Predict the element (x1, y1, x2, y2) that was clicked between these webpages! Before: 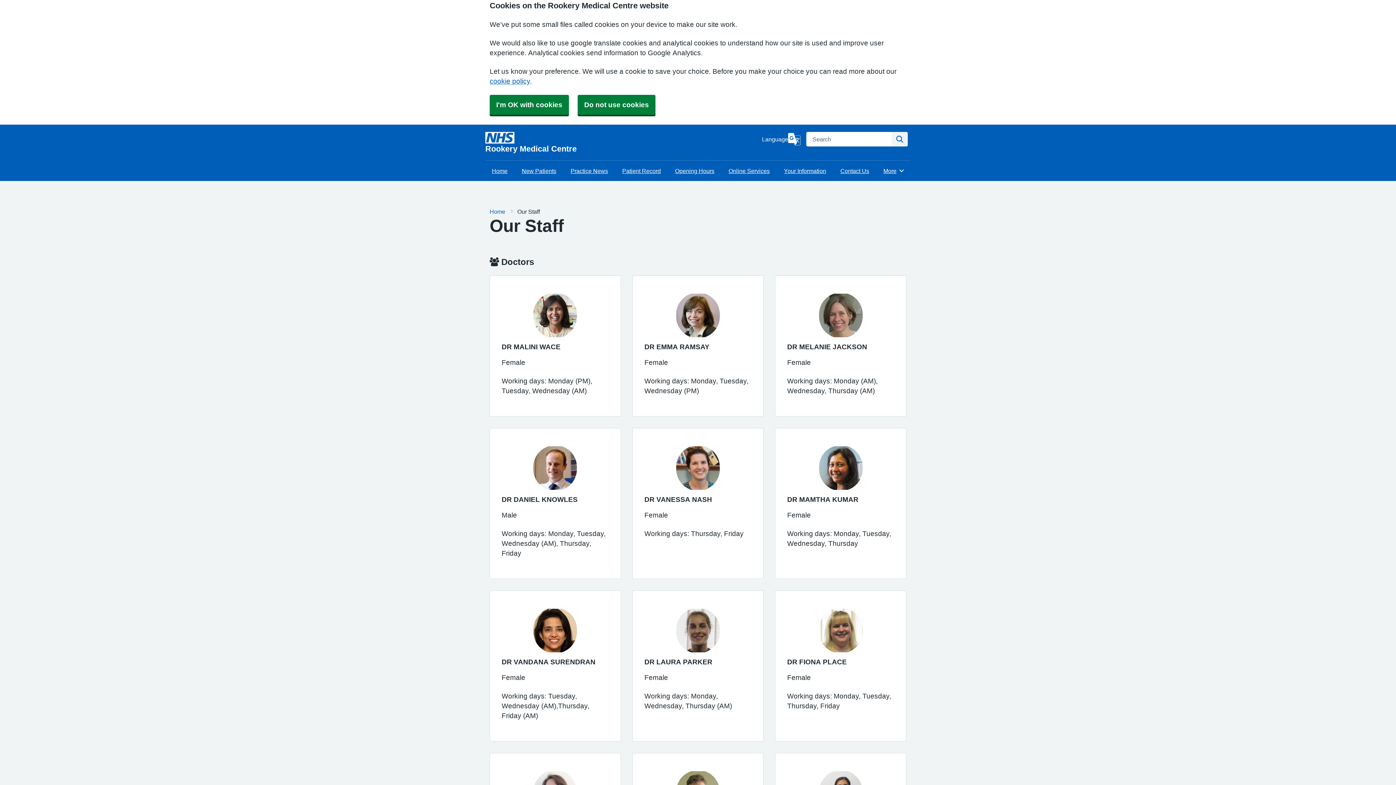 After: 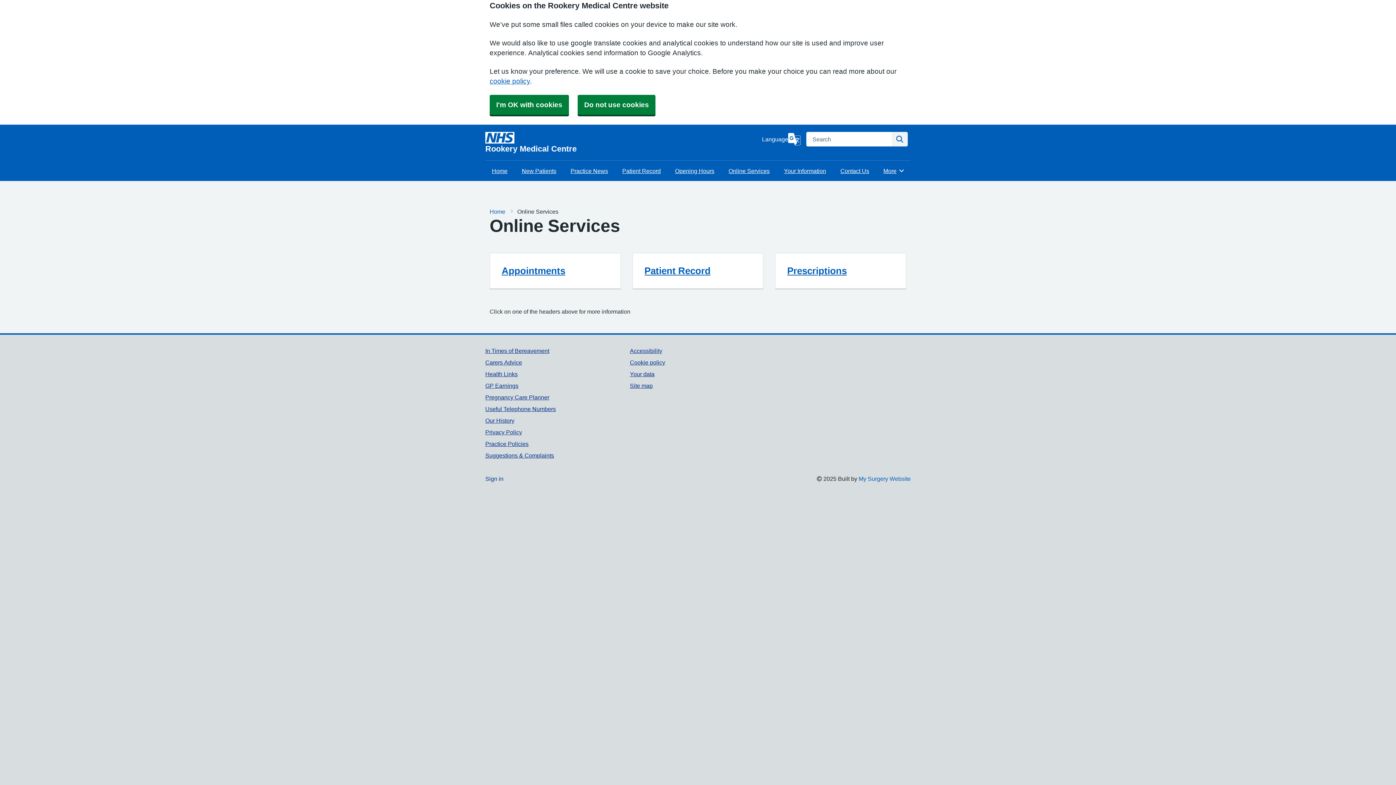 Action: label: Online Services bbox: (728, 160, 770, 181)